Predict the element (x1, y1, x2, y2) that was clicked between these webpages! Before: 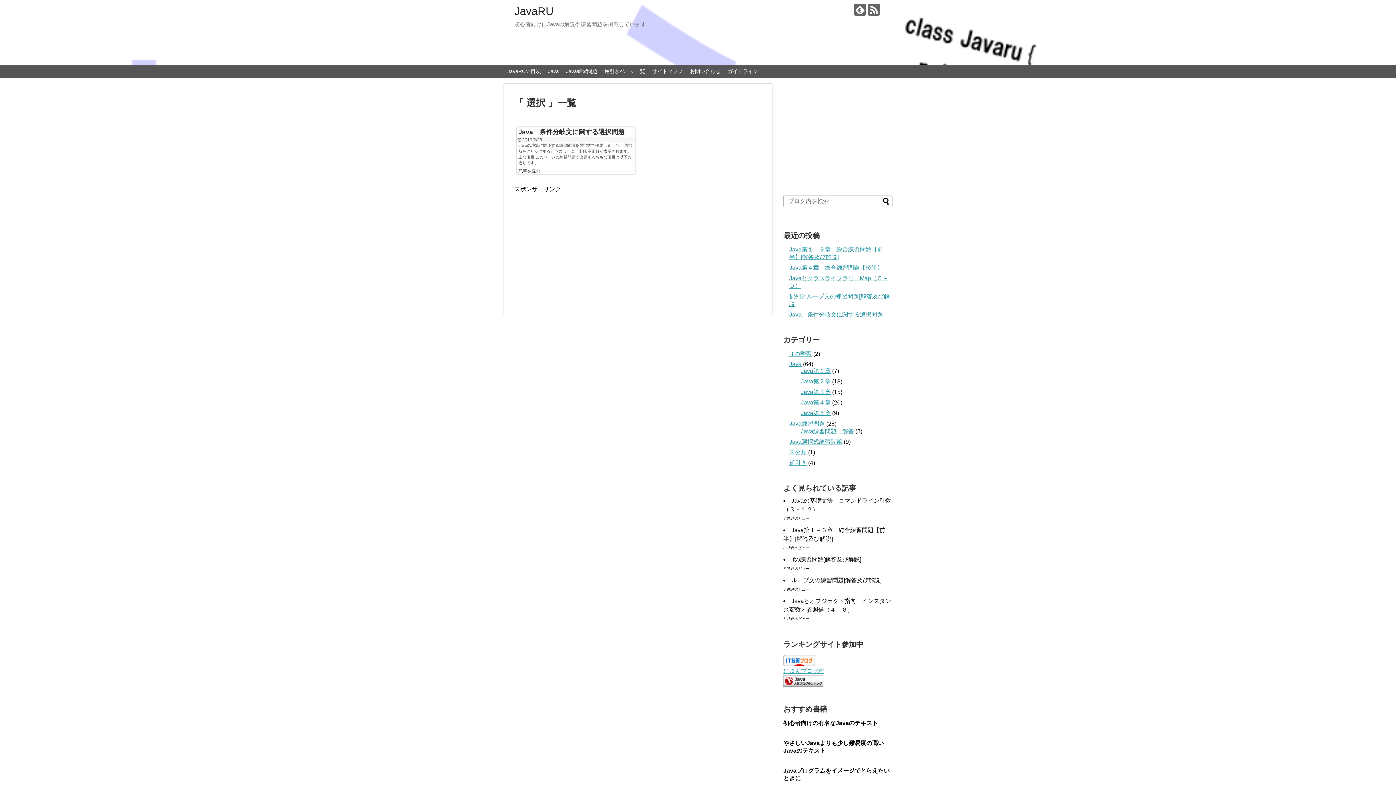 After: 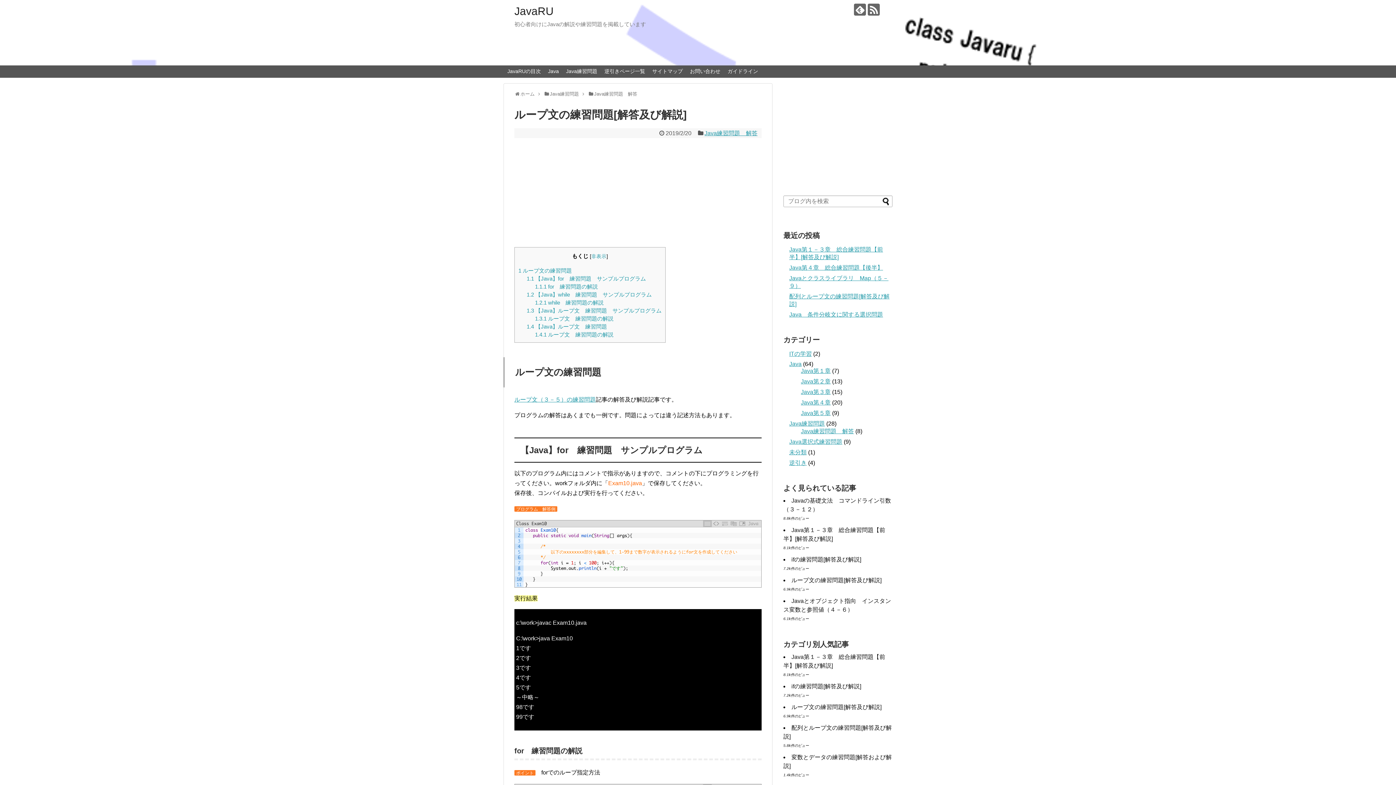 Action: label: ループ文の練習問題[解答及び解説] bbox: (791, 577, 881, 583)